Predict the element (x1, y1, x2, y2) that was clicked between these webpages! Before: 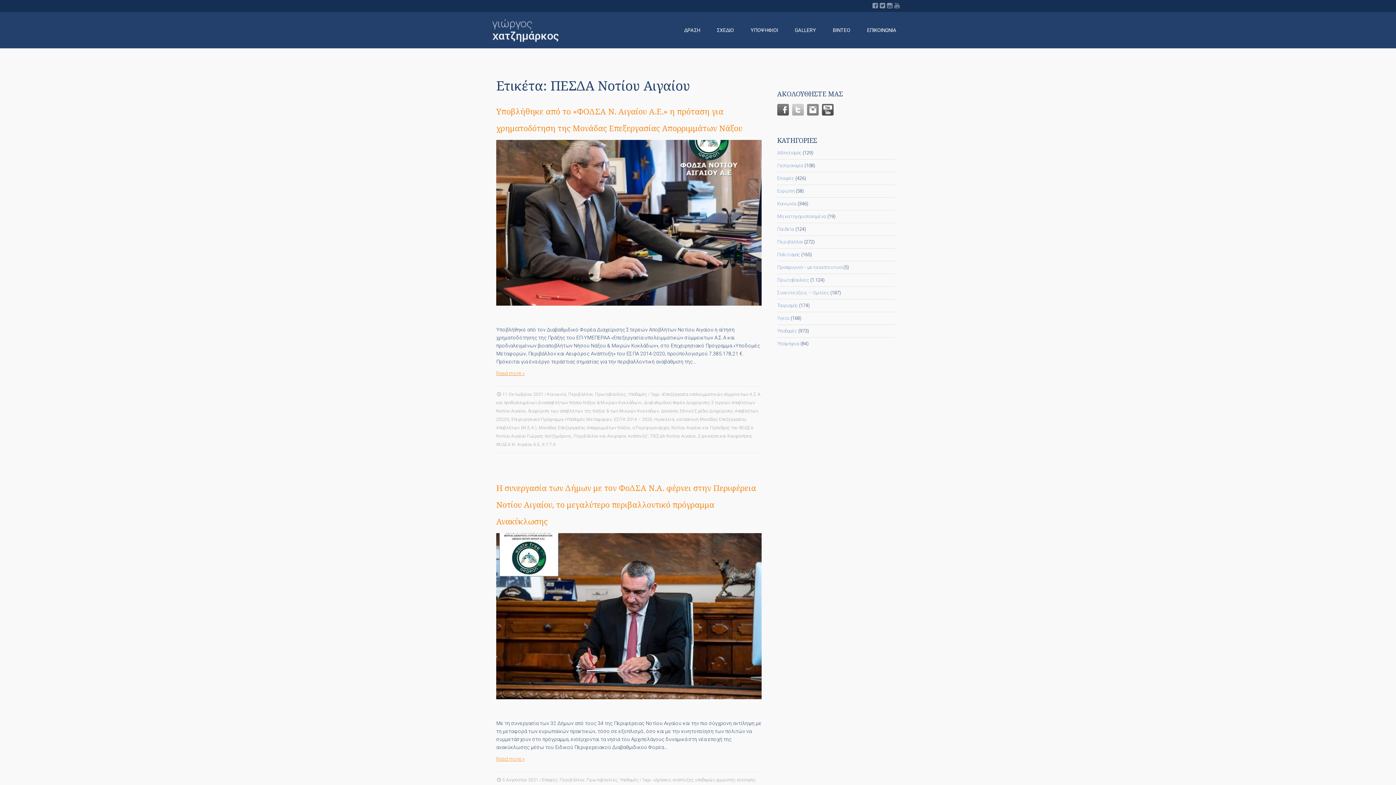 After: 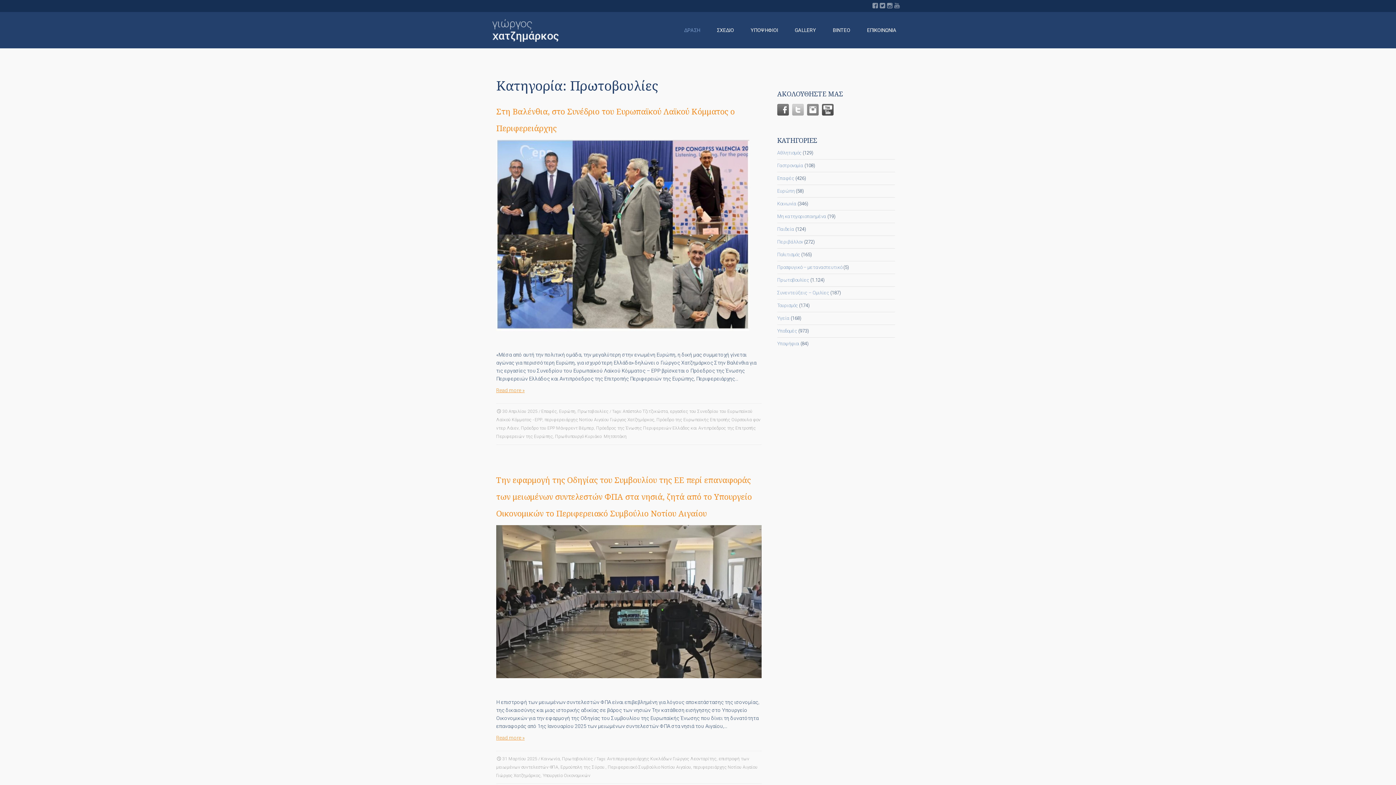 Action: label: Πρωτοβουλίες bbox: (595, 392, 626, 397)